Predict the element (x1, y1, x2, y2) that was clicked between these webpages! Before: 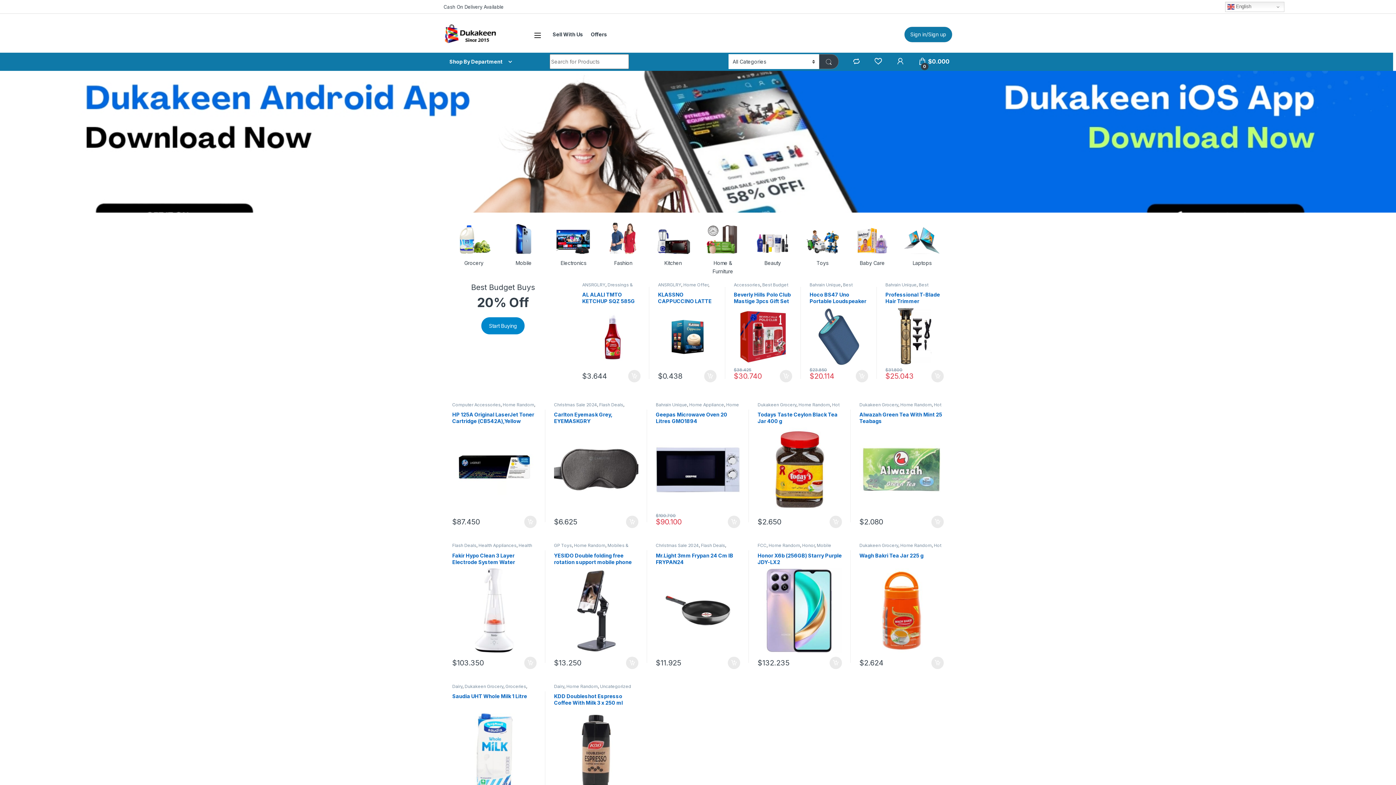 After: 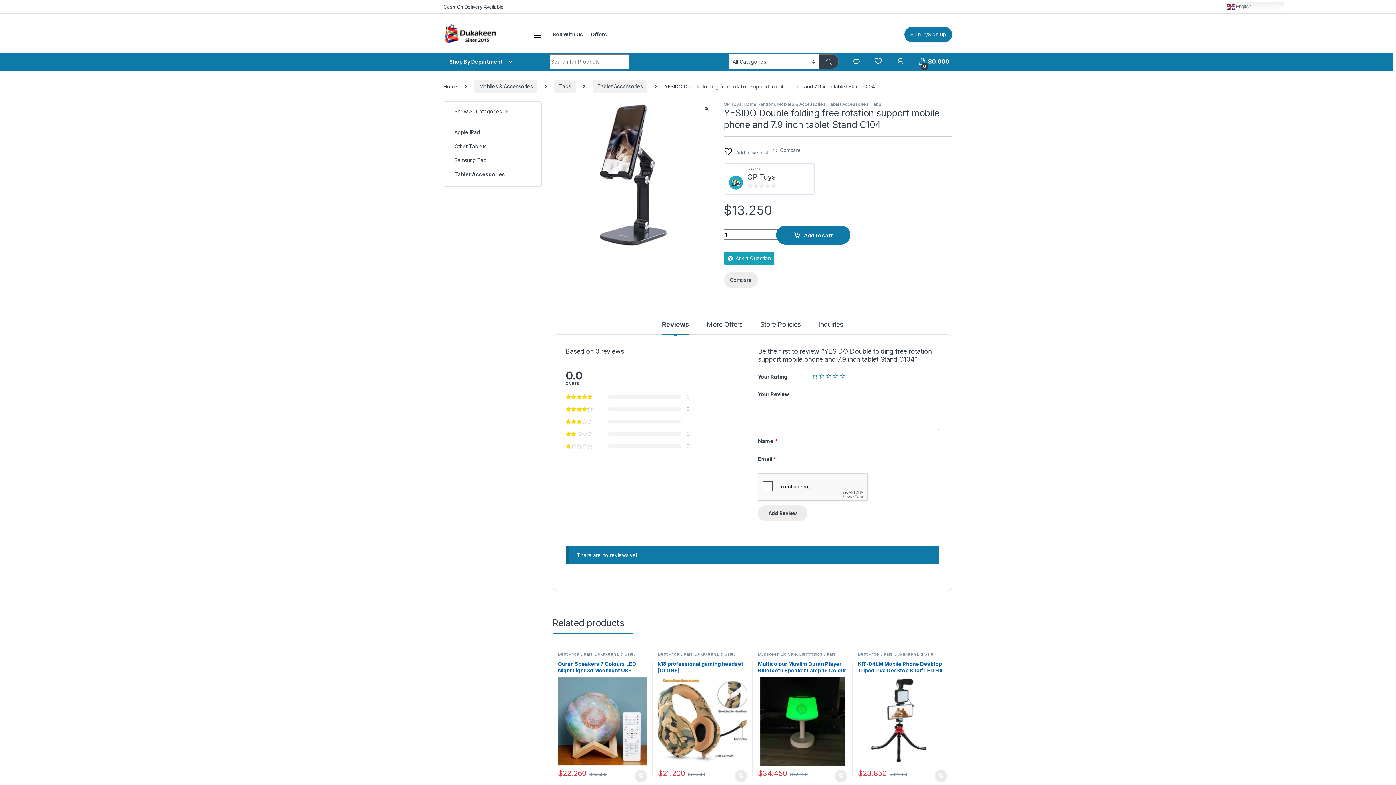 Action: label: YESIDO Double folding free rotation support mobile phone and 7.9 inch tablet Stand C104 bbox: (554, 552, 638, 653)